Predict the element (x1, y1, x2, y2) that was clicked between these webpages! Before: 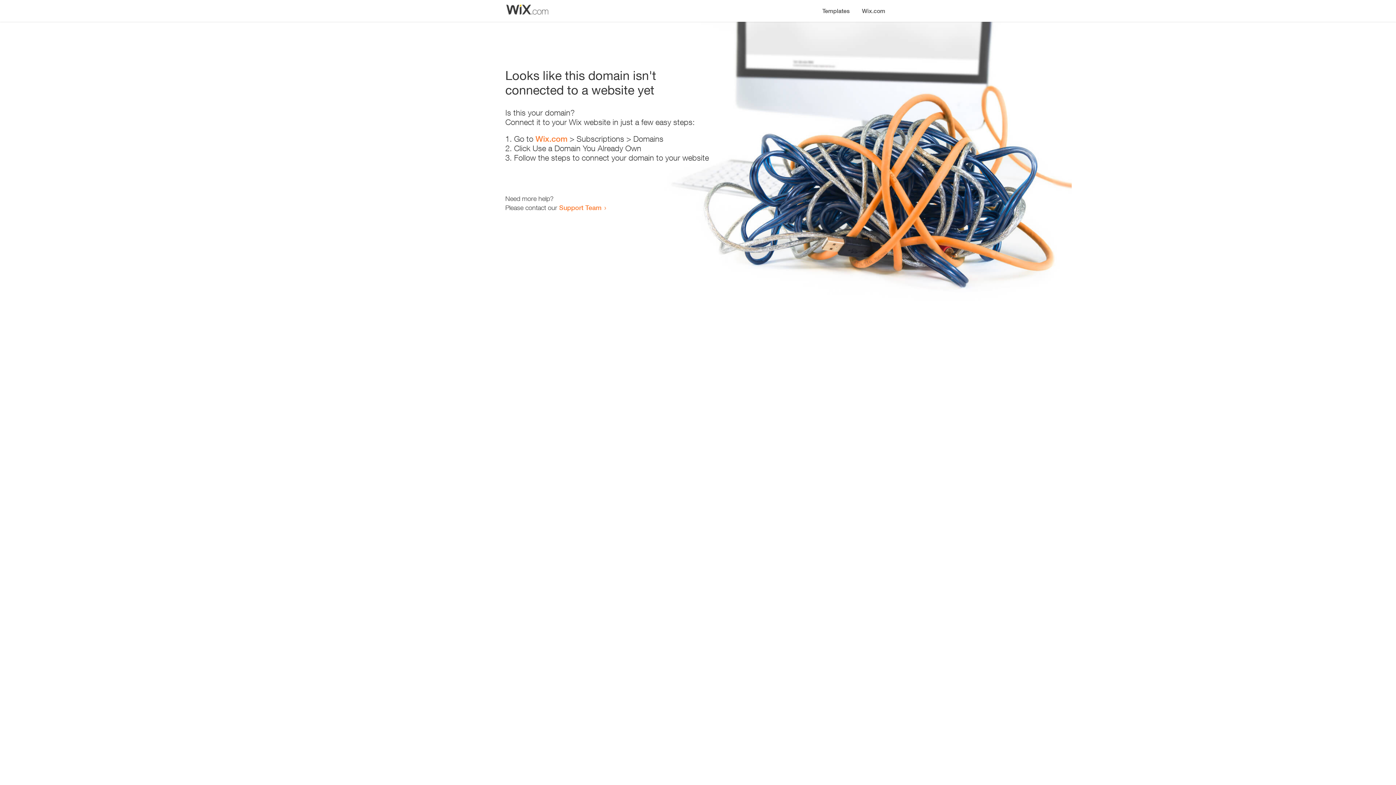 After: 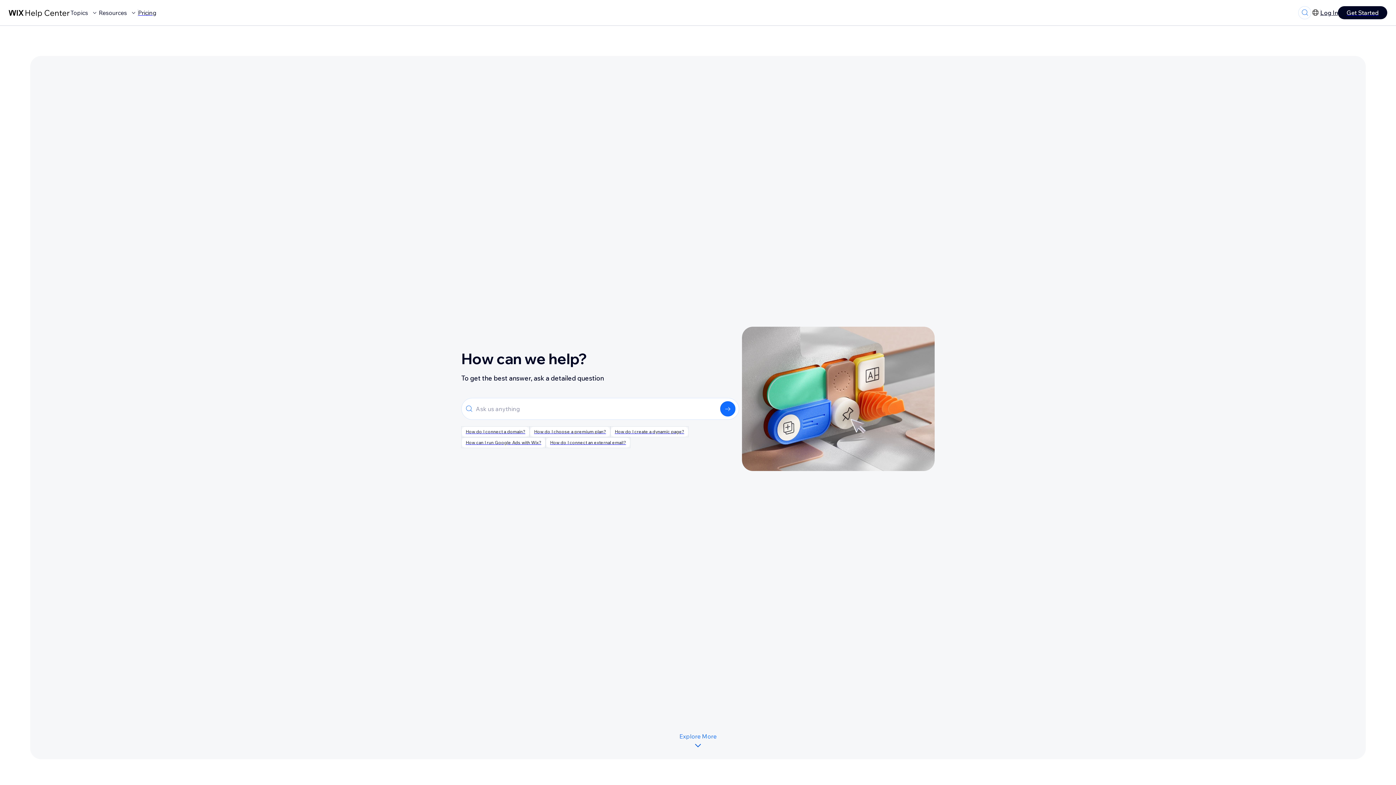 Action: bbox: (559, 203, 601, 211) label: Support Team